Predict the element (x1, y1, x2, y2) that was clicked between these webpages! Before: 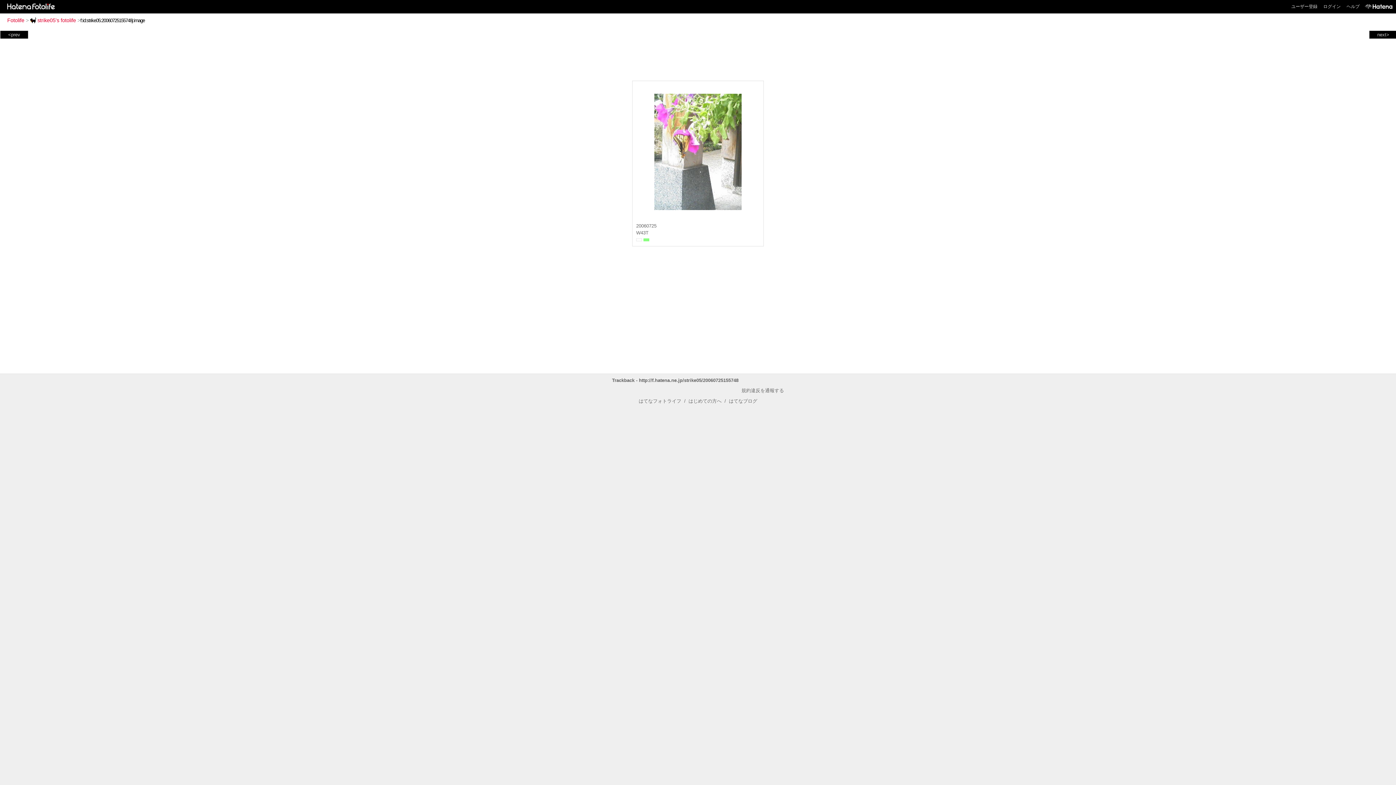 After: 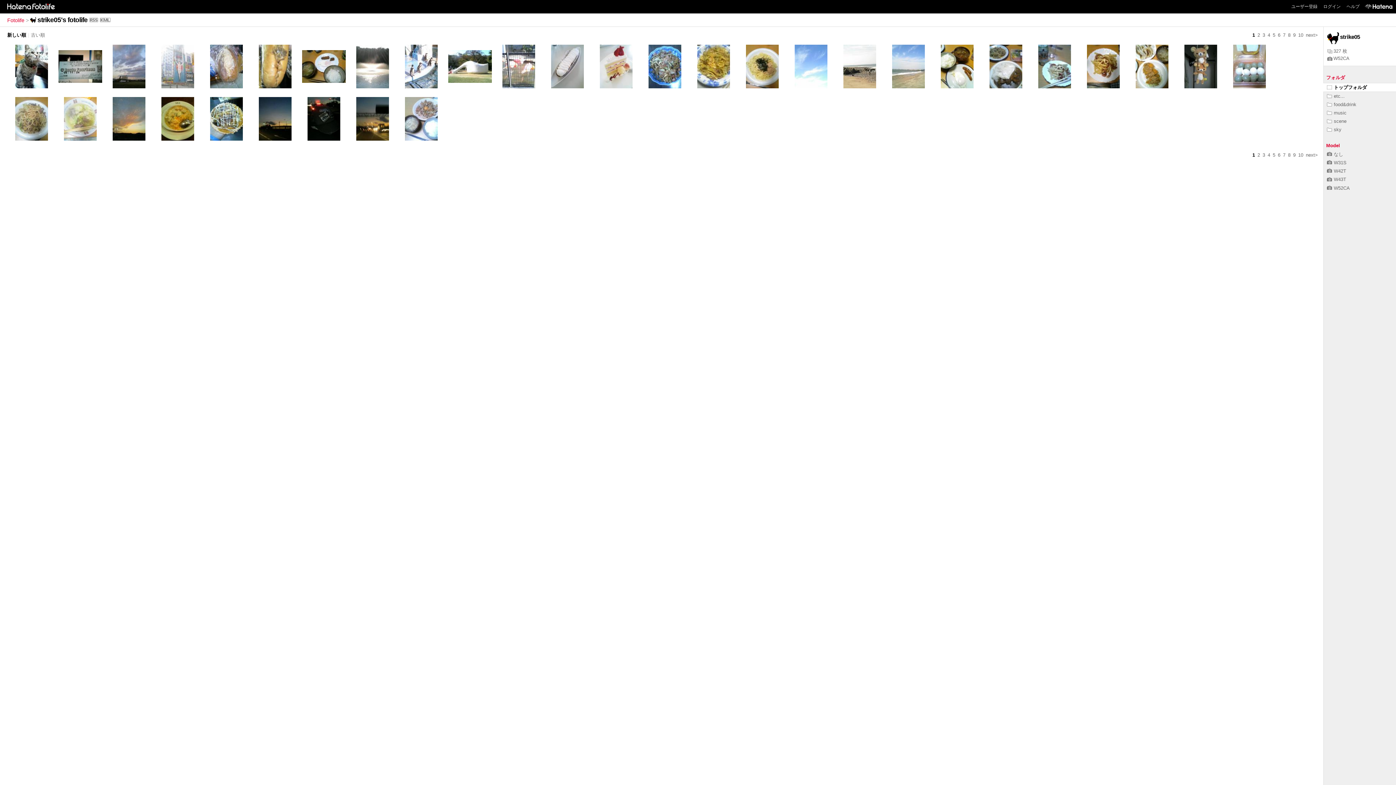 Action: bbox: (30, 17, 76, 23) label: strike05's fotolife